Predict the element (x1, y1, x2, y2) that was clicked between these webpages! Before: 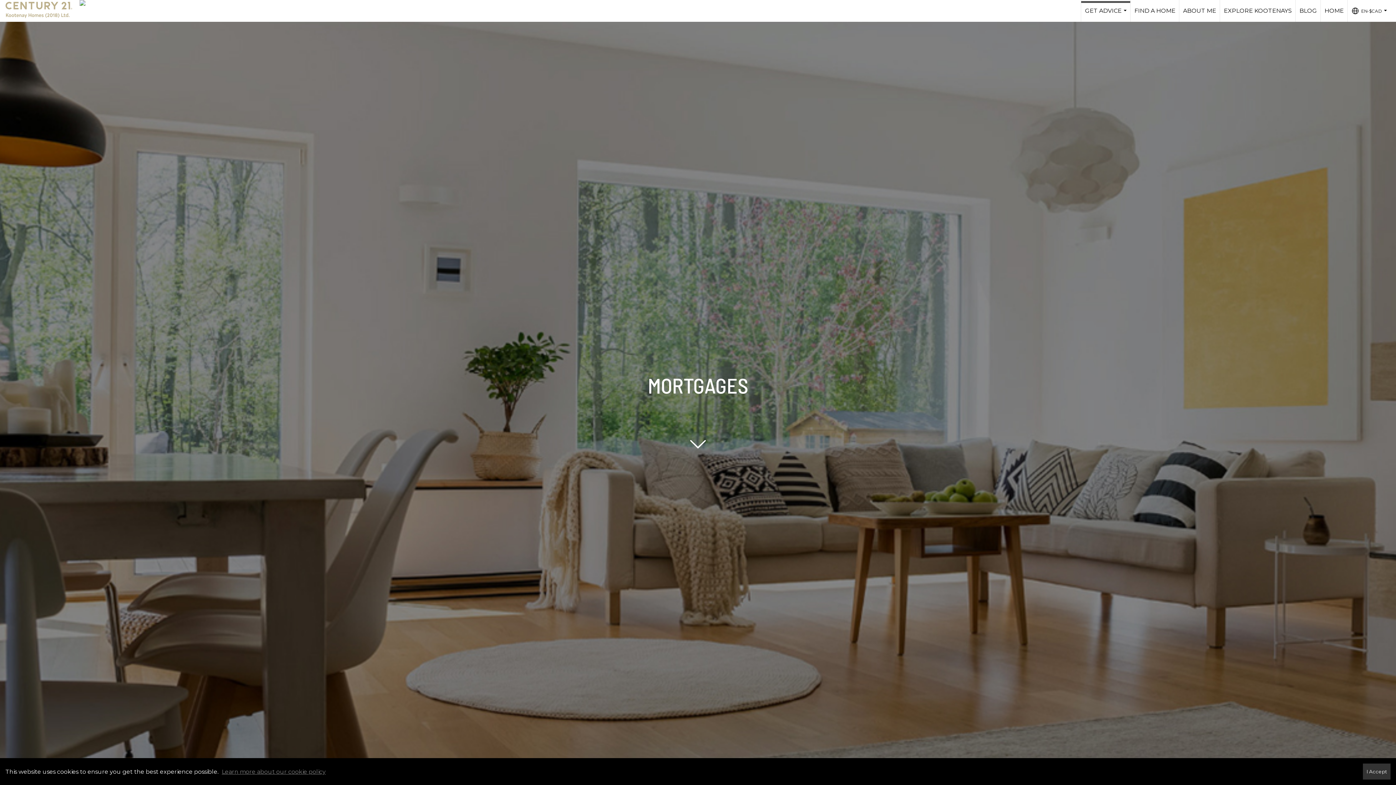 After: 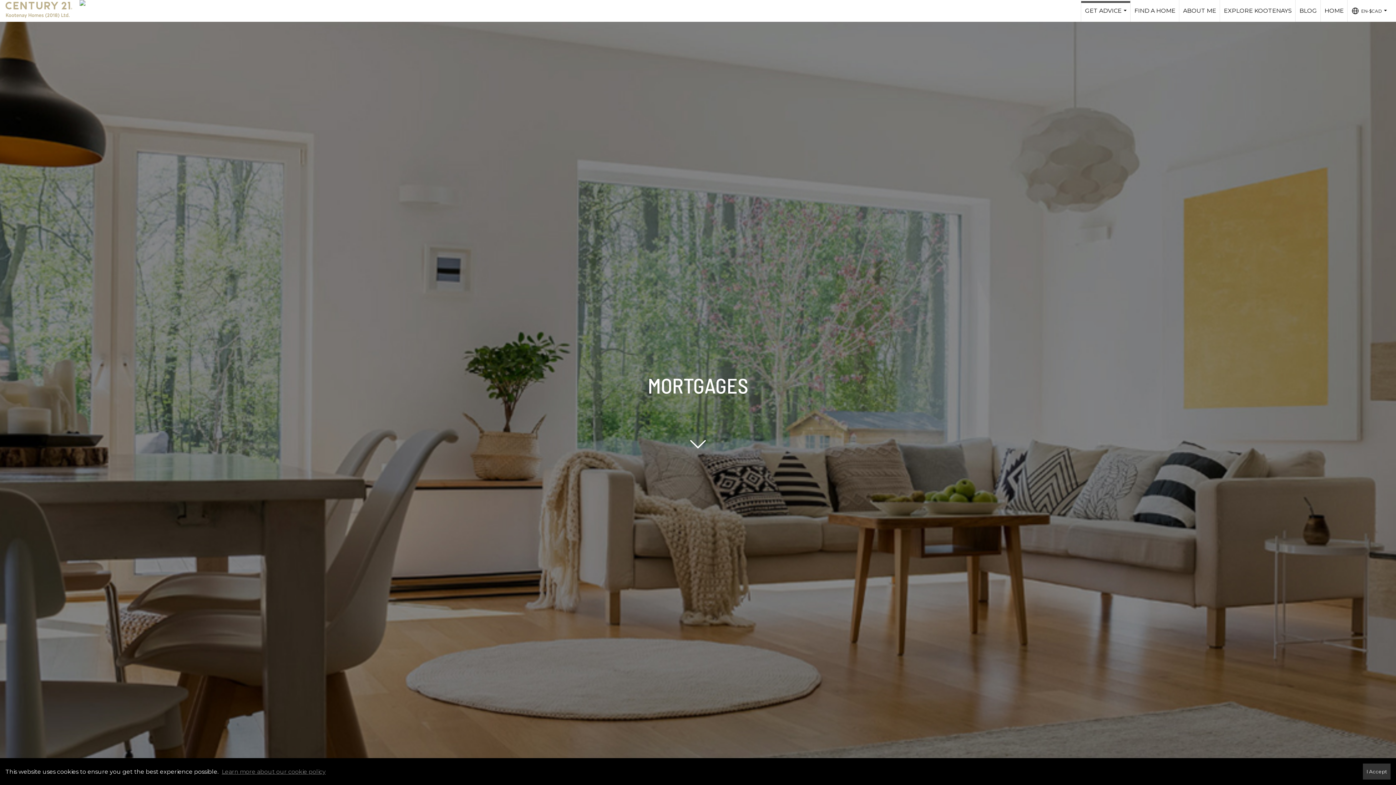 Action: label: Learn more about our cookie policy bbox: (221, 768, 325, 775)